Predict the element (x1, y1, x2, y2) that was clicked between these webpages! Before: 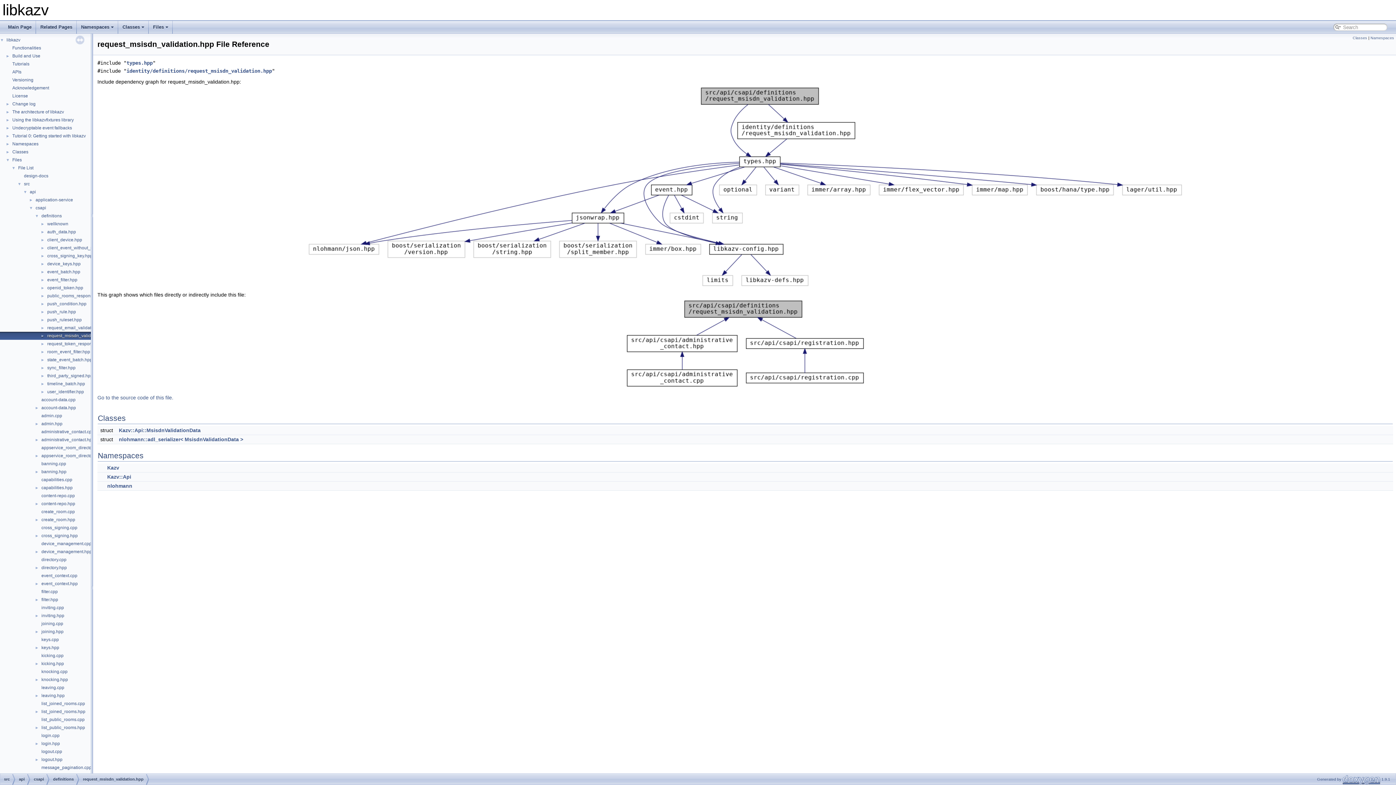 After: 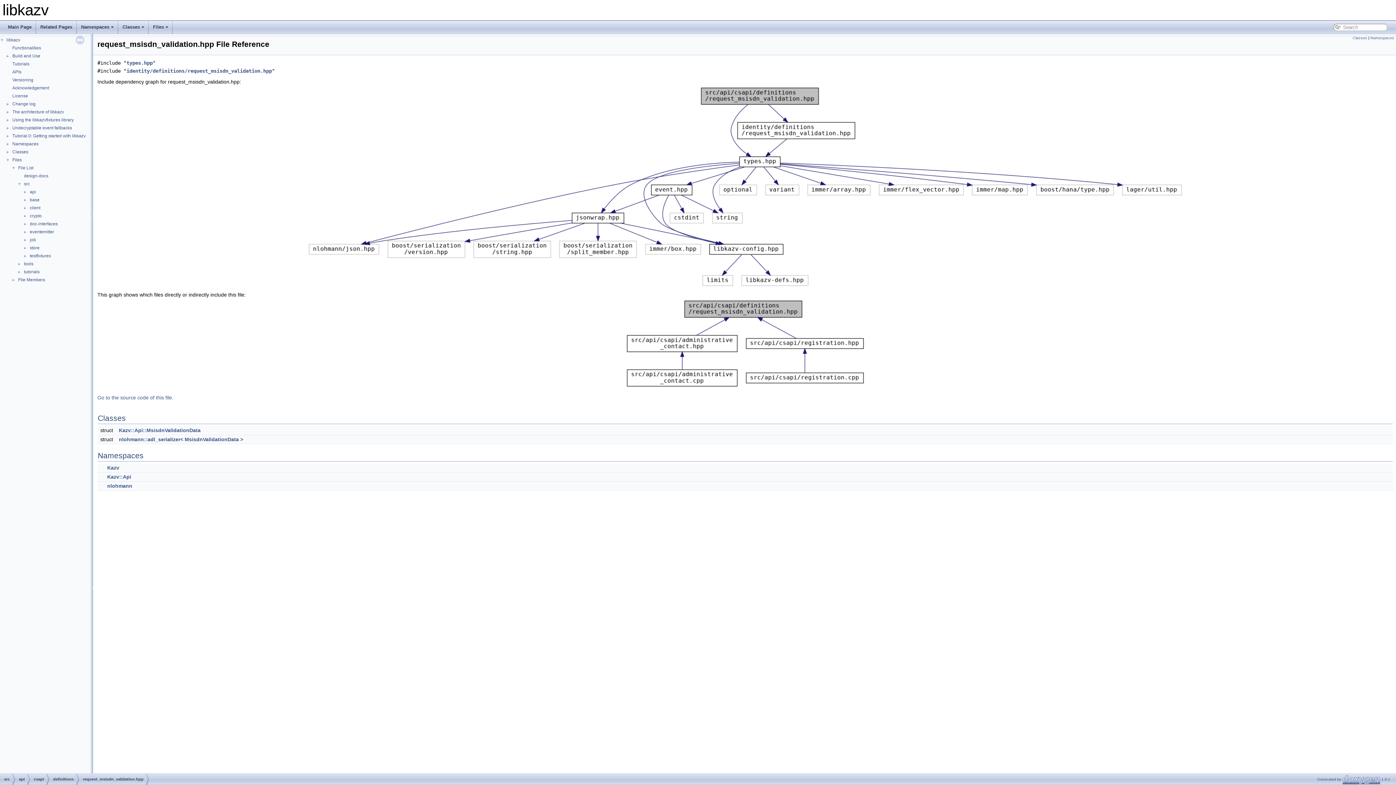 Action: label: ▼ bbox: (0, 188, 29, 194)